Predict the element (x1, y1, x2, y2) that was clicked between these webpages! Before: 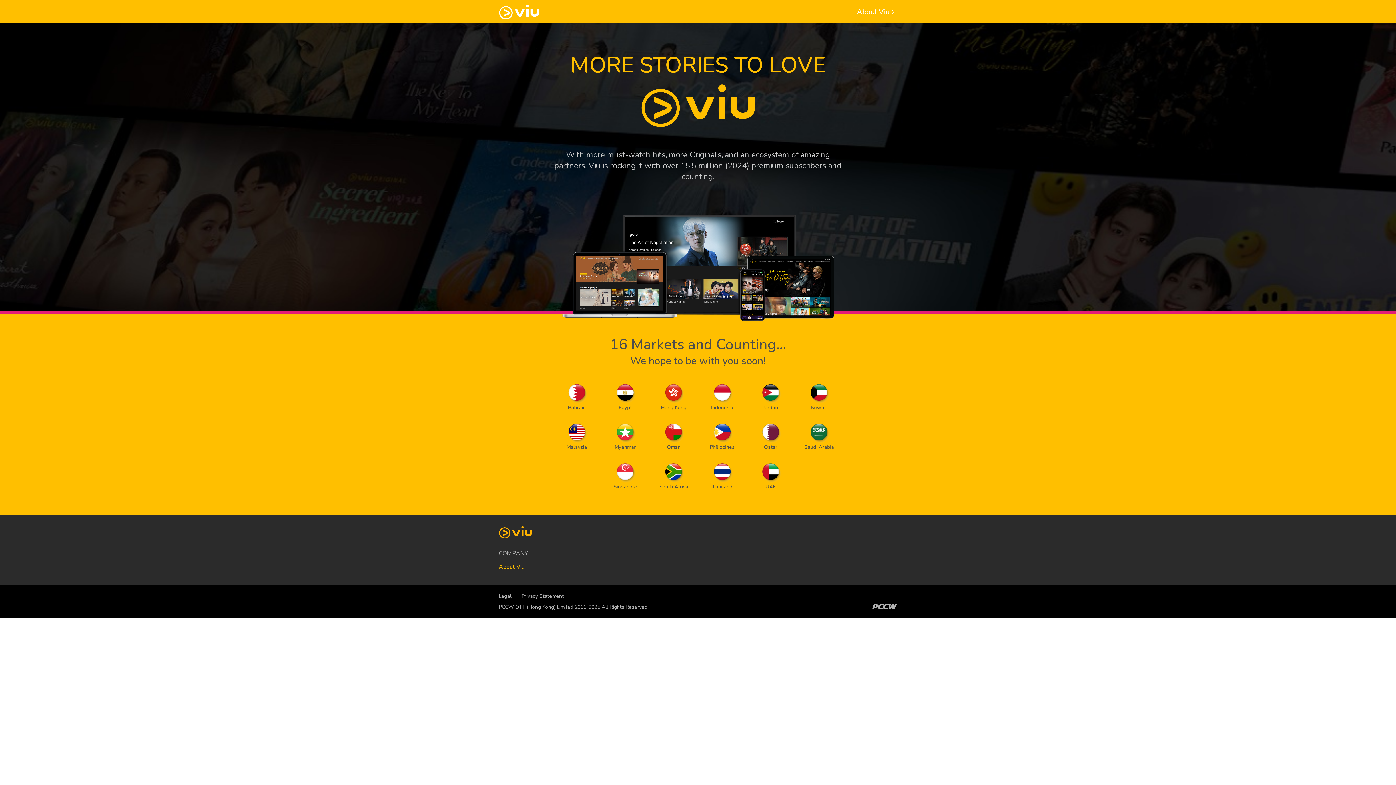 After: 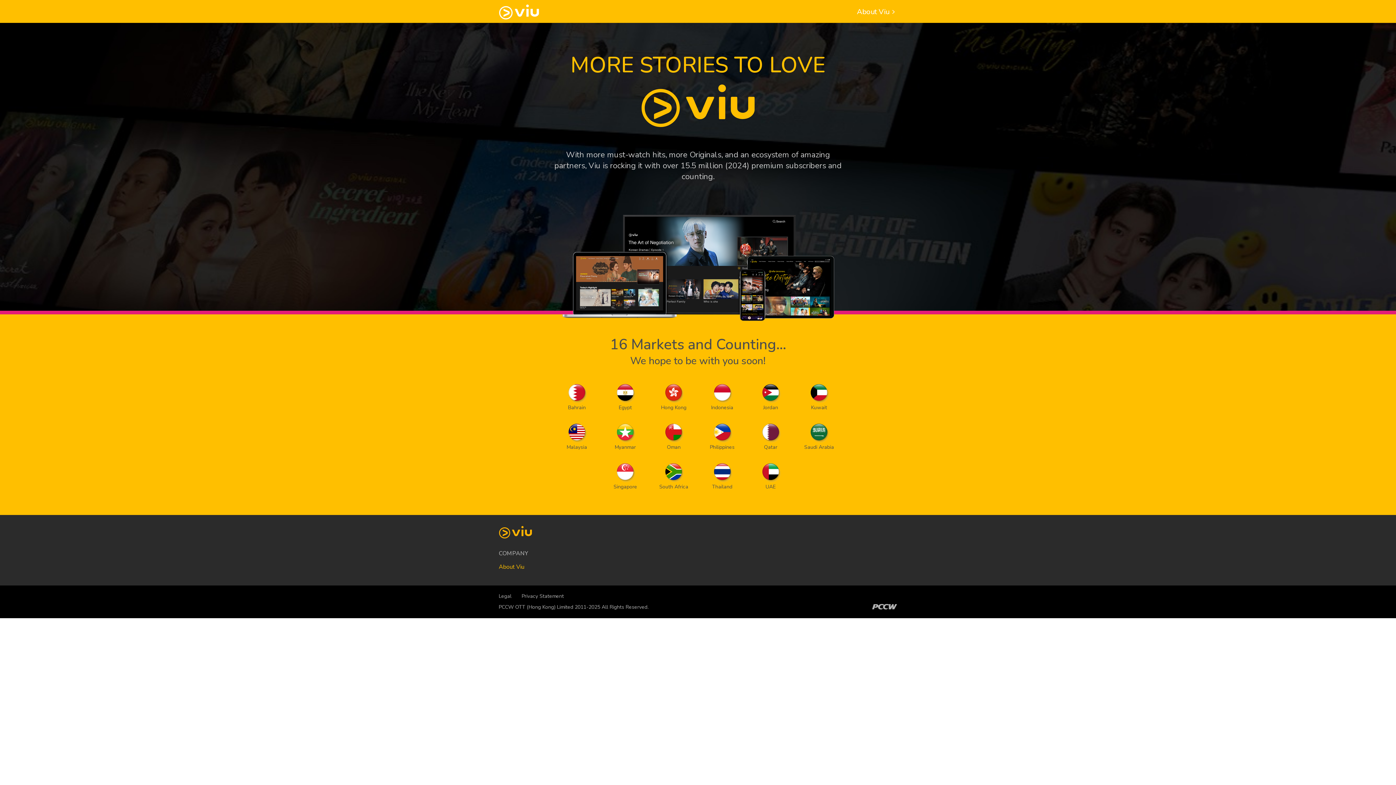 Action: bbox: (521, 593, 564, 600) label: Privacy Statement